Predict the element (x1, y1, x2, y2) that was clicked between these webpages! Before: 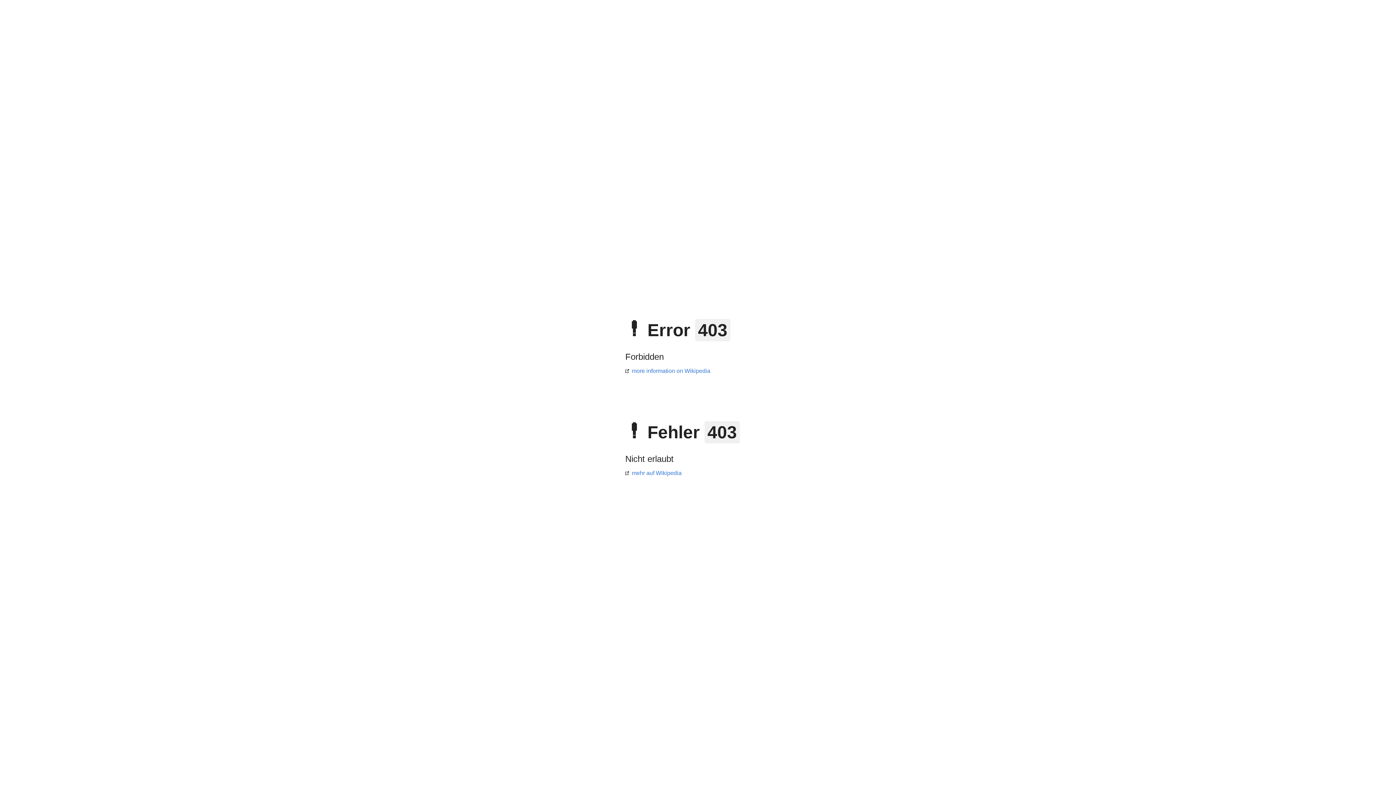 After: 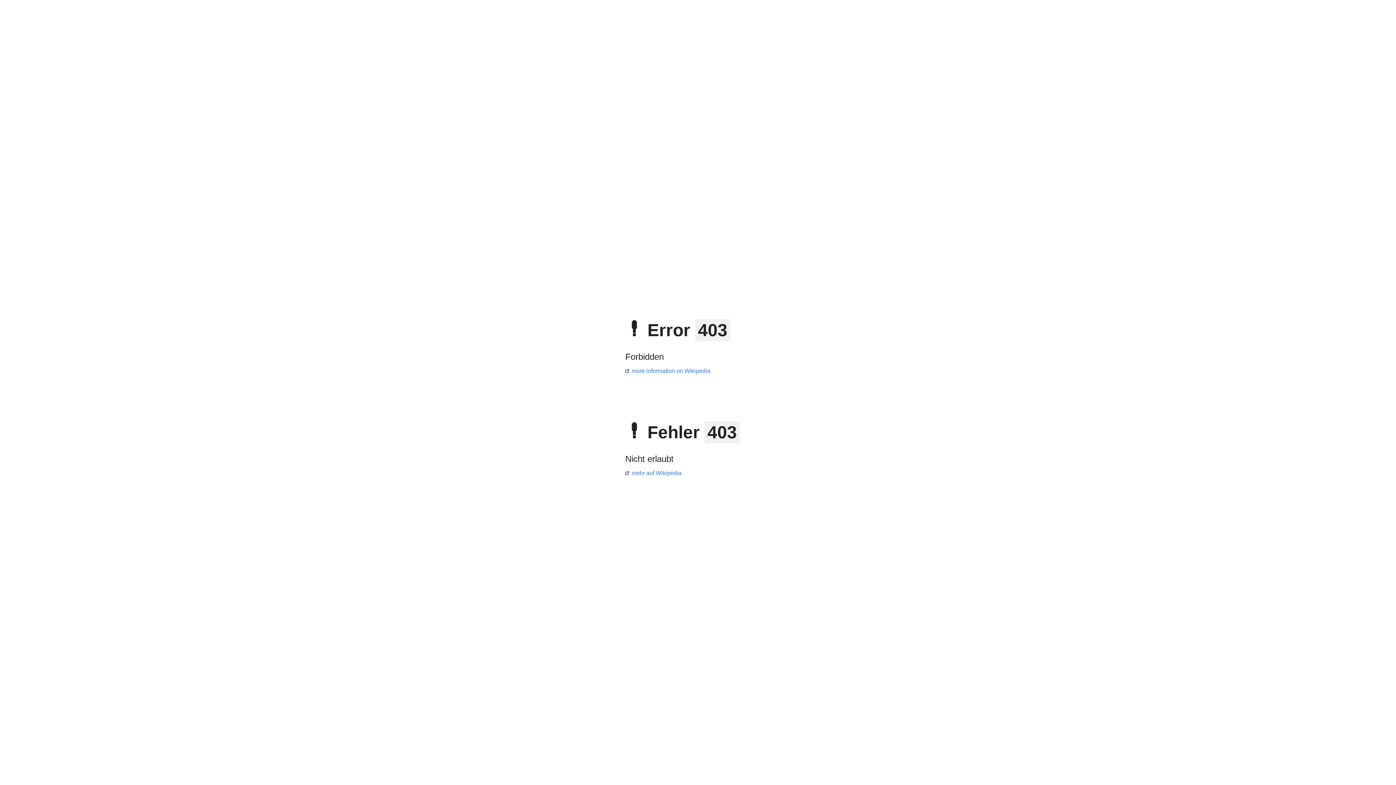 Action: label: mehr auf Wikipedia bbox: (625, 470, 681, 476)